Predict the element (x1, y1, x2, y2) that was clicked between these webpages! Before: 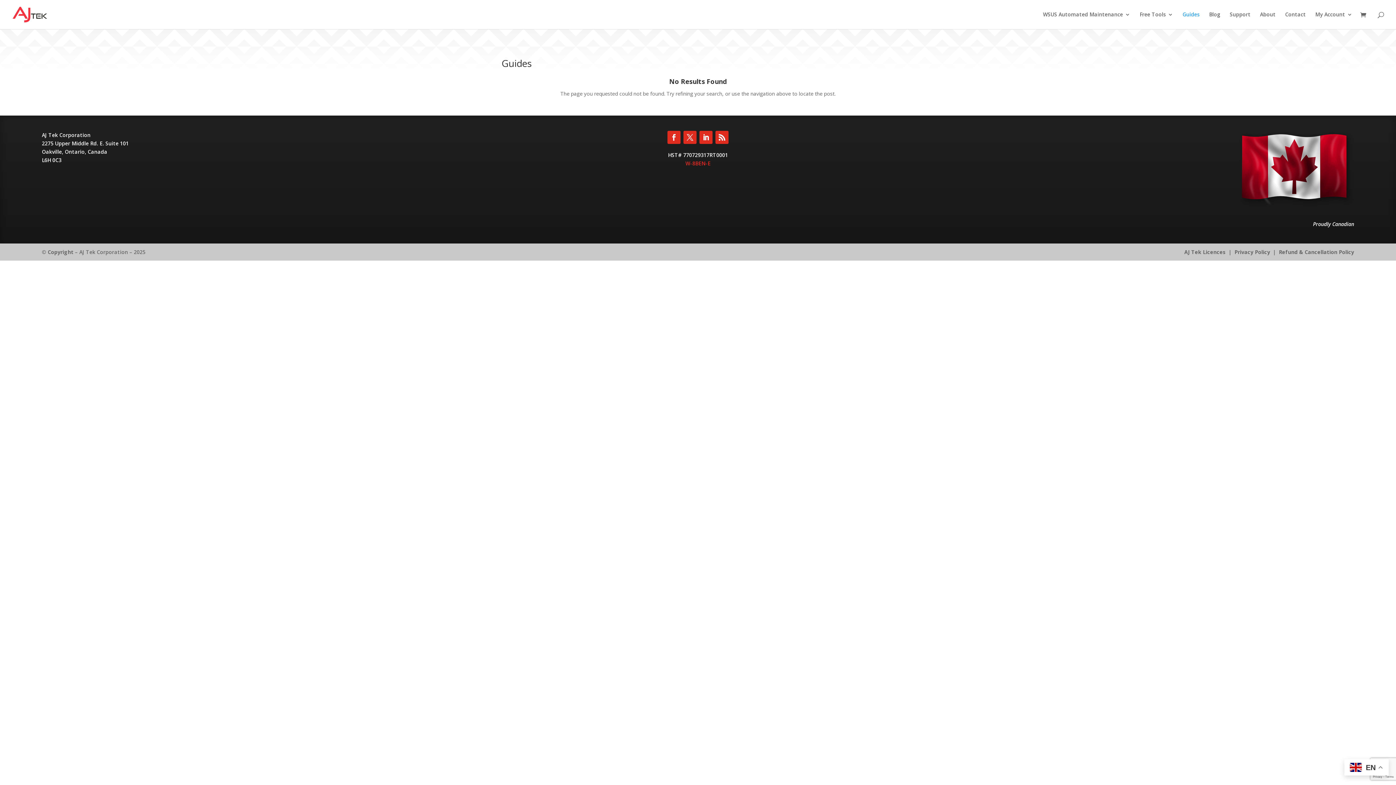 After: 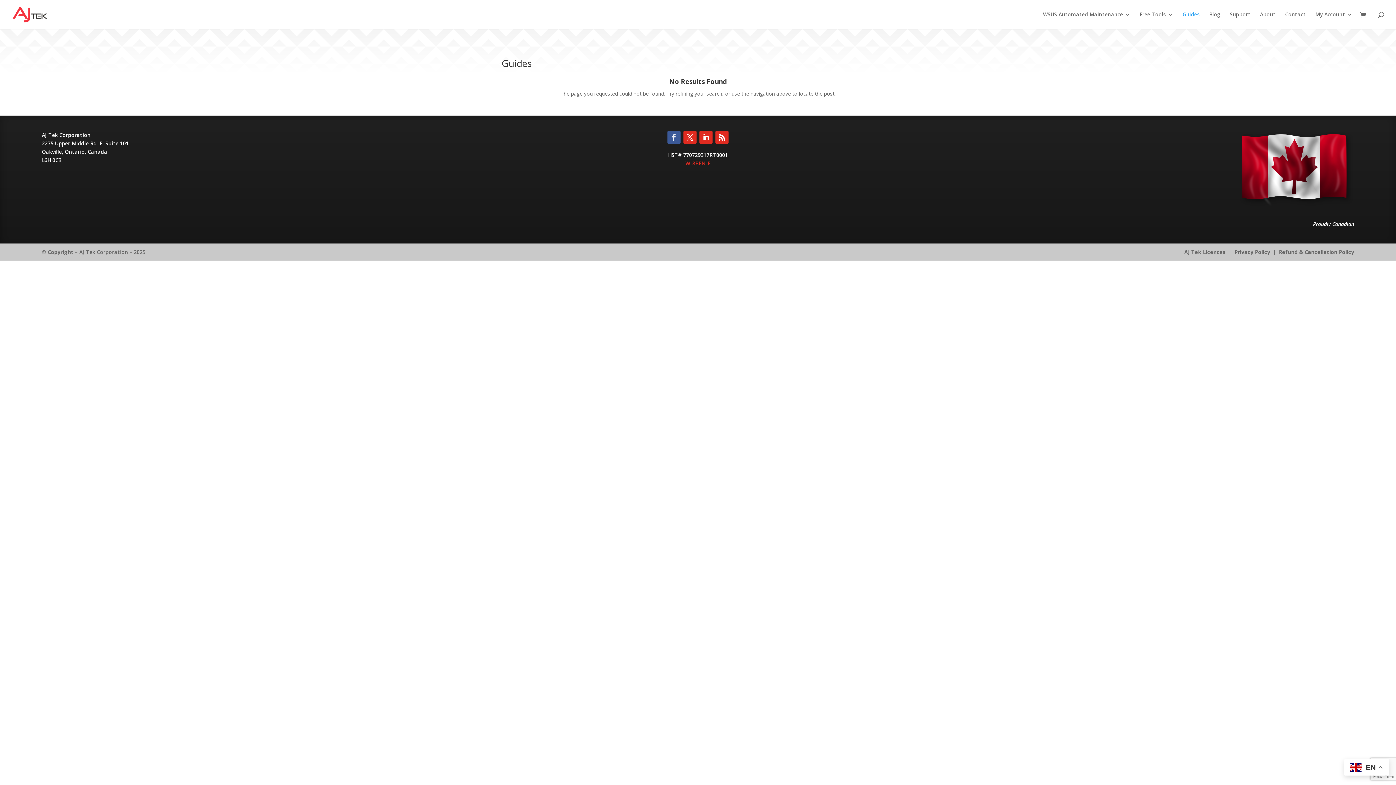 Action: bbox: (667, 130, 680, 144)